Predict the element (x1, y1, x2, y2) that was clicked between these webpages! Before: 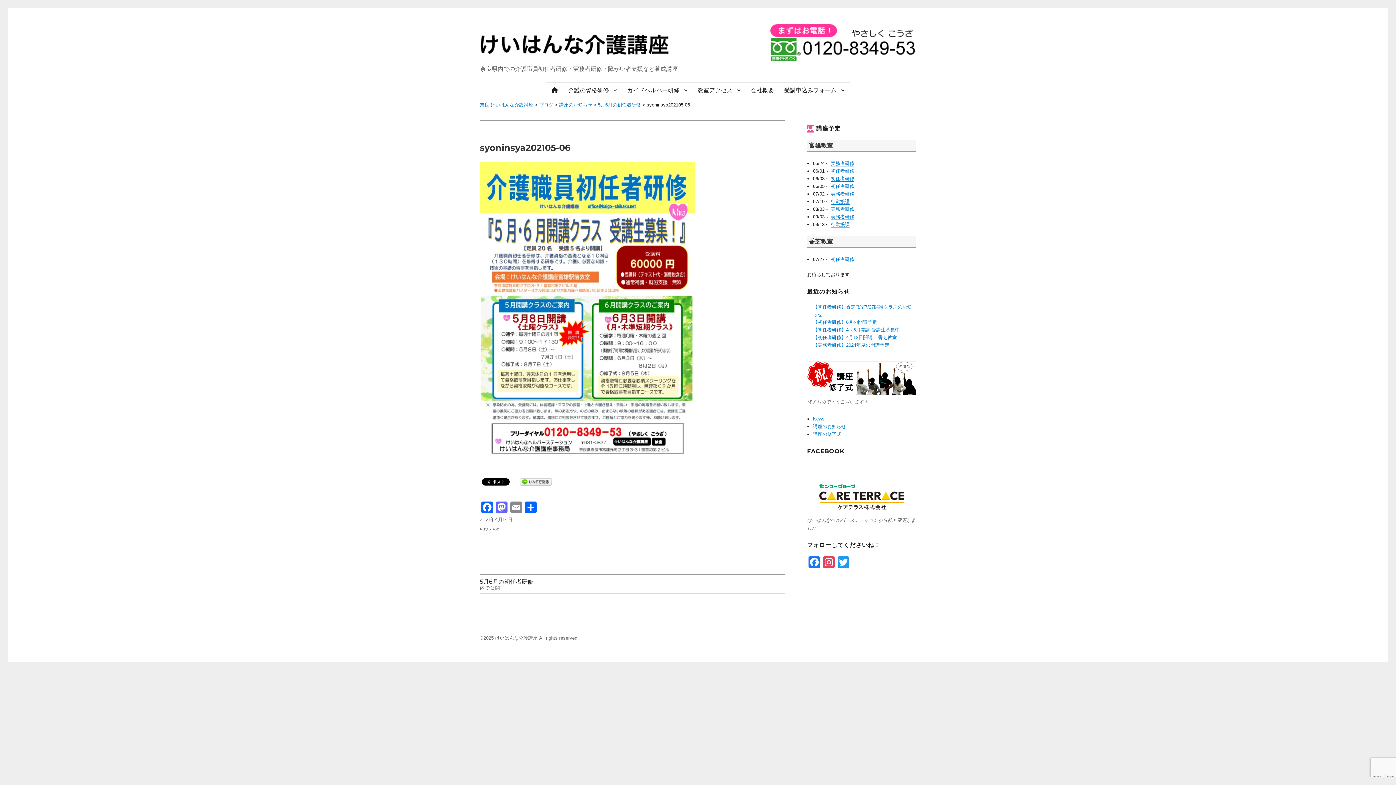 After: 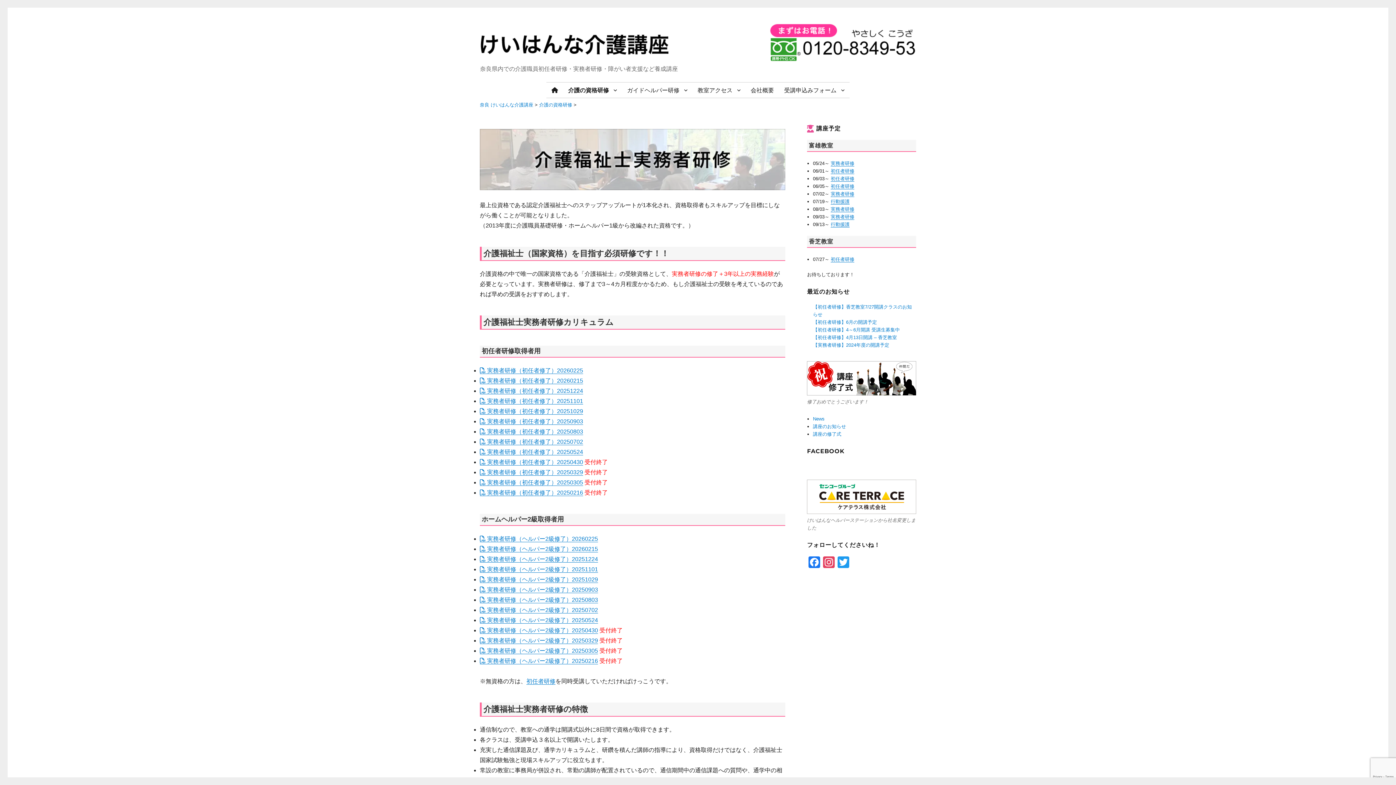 Action: bbox: (831, 214, 854, 219) label: 実務者研修